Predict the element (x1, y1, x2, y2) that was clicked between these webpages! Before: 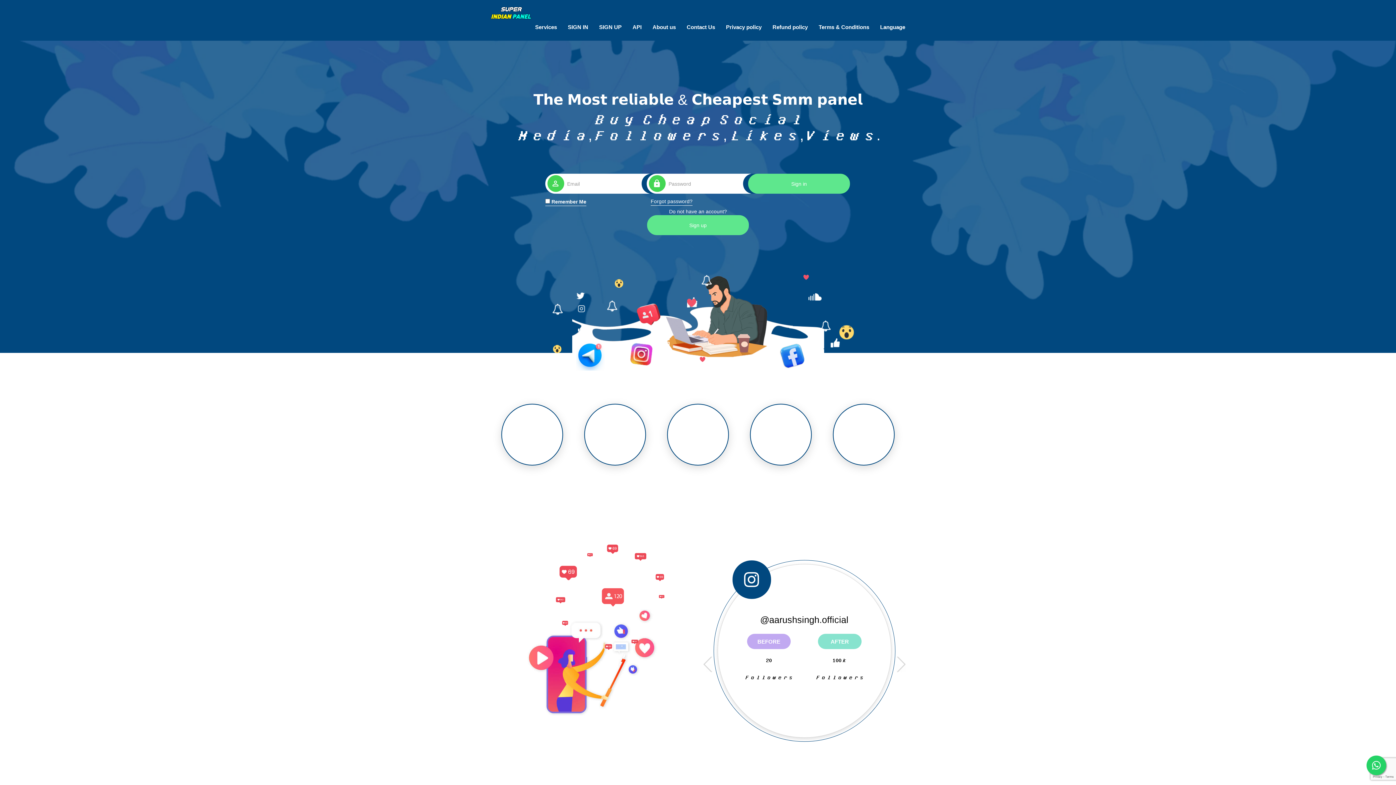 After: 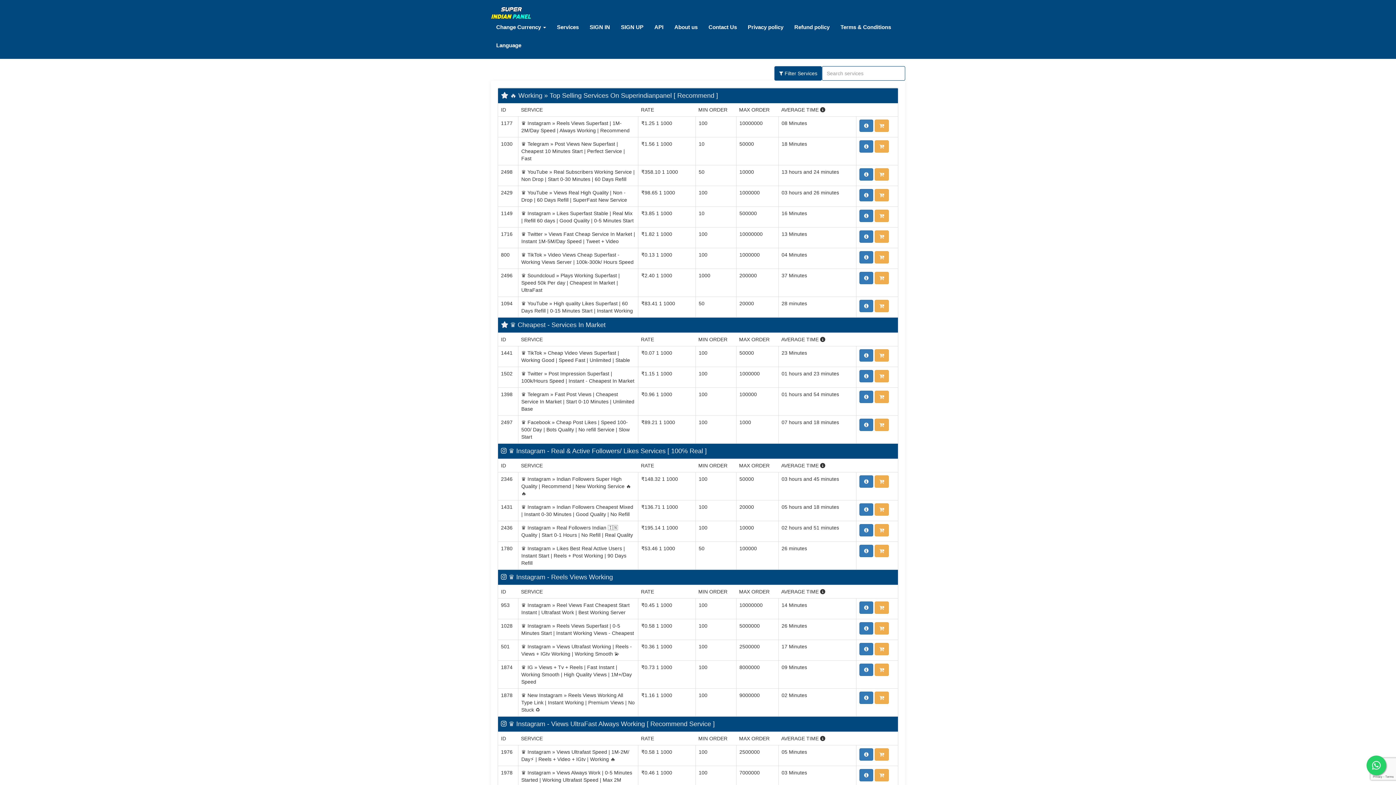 Action: bbox: (529, 18, 562, 36) label: Services